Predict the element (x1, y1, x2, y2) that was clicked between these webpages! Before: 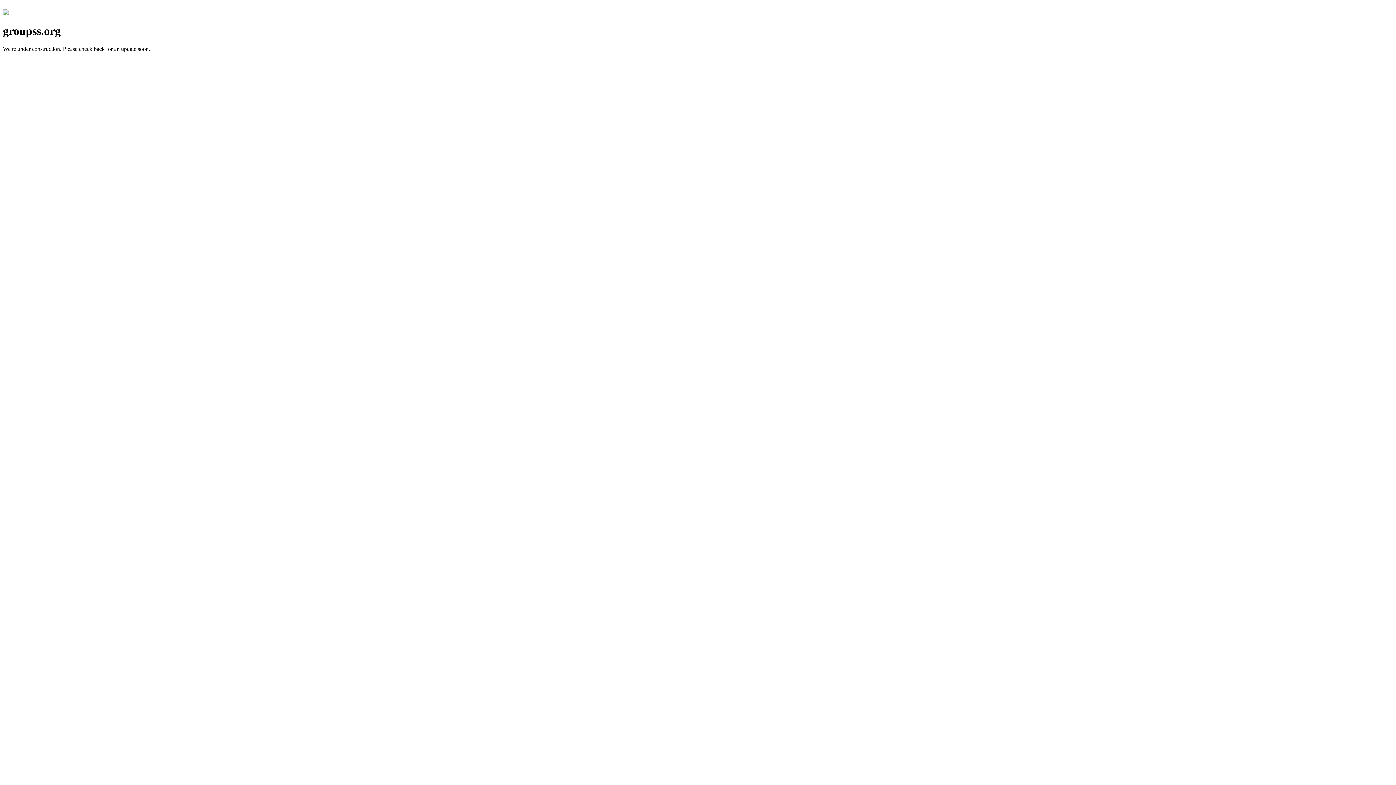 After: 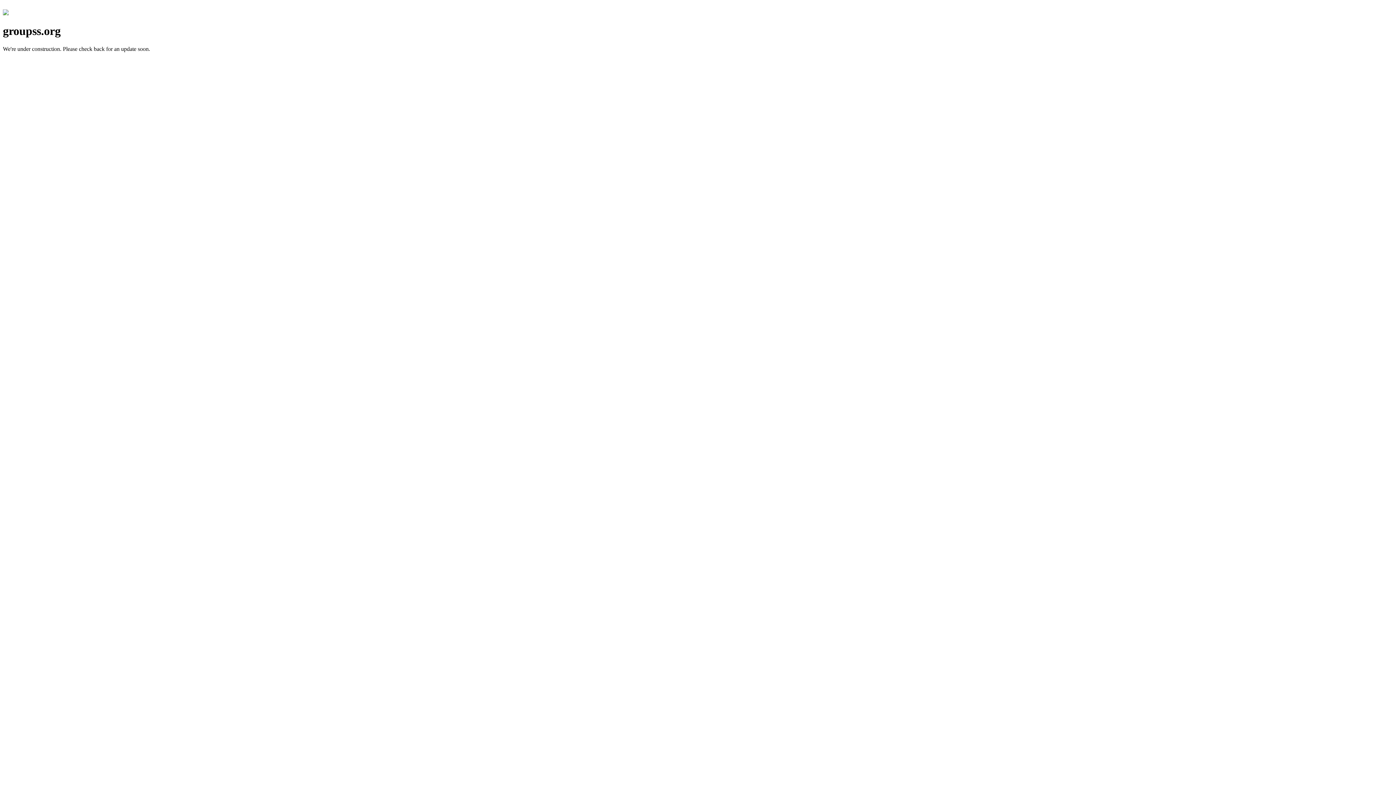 Action: bbox: (2, 10, 8, 16)